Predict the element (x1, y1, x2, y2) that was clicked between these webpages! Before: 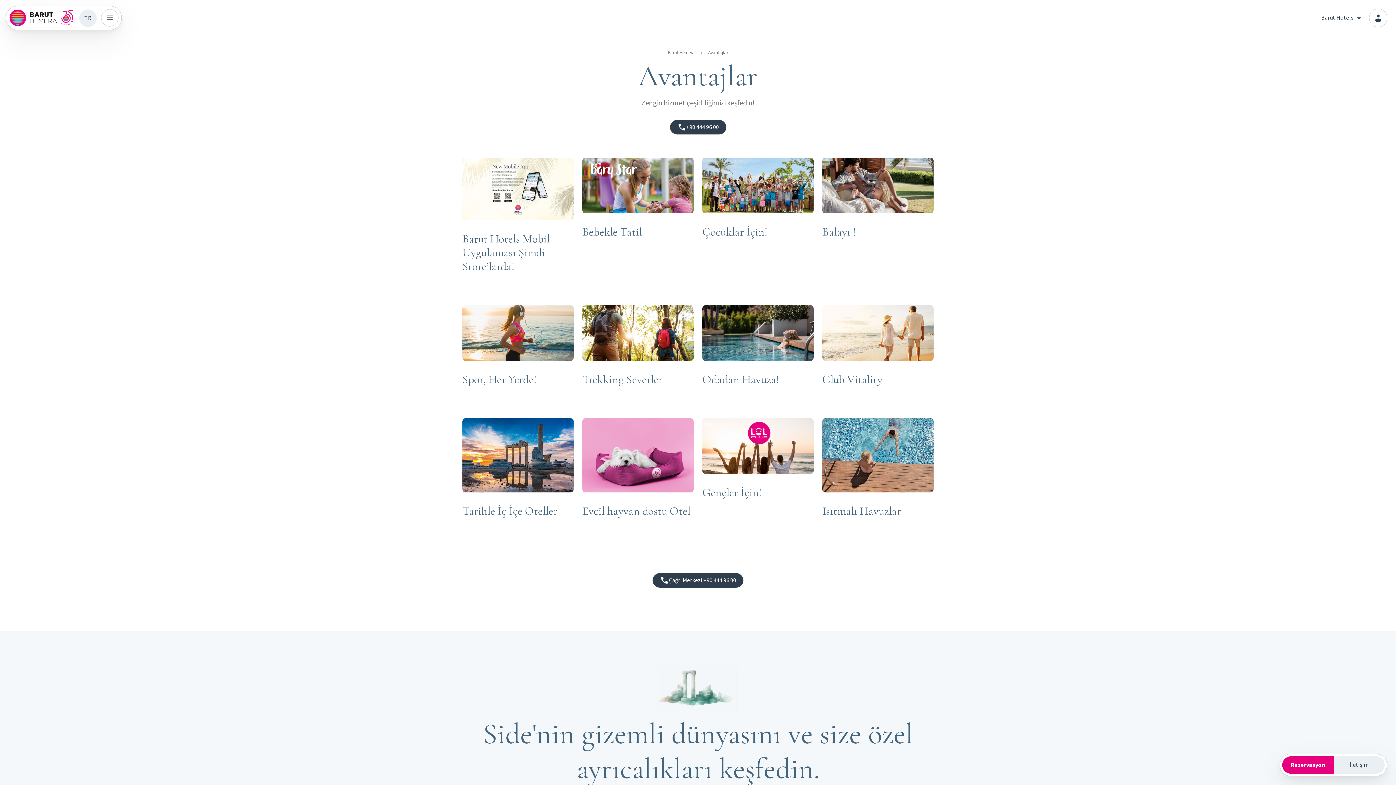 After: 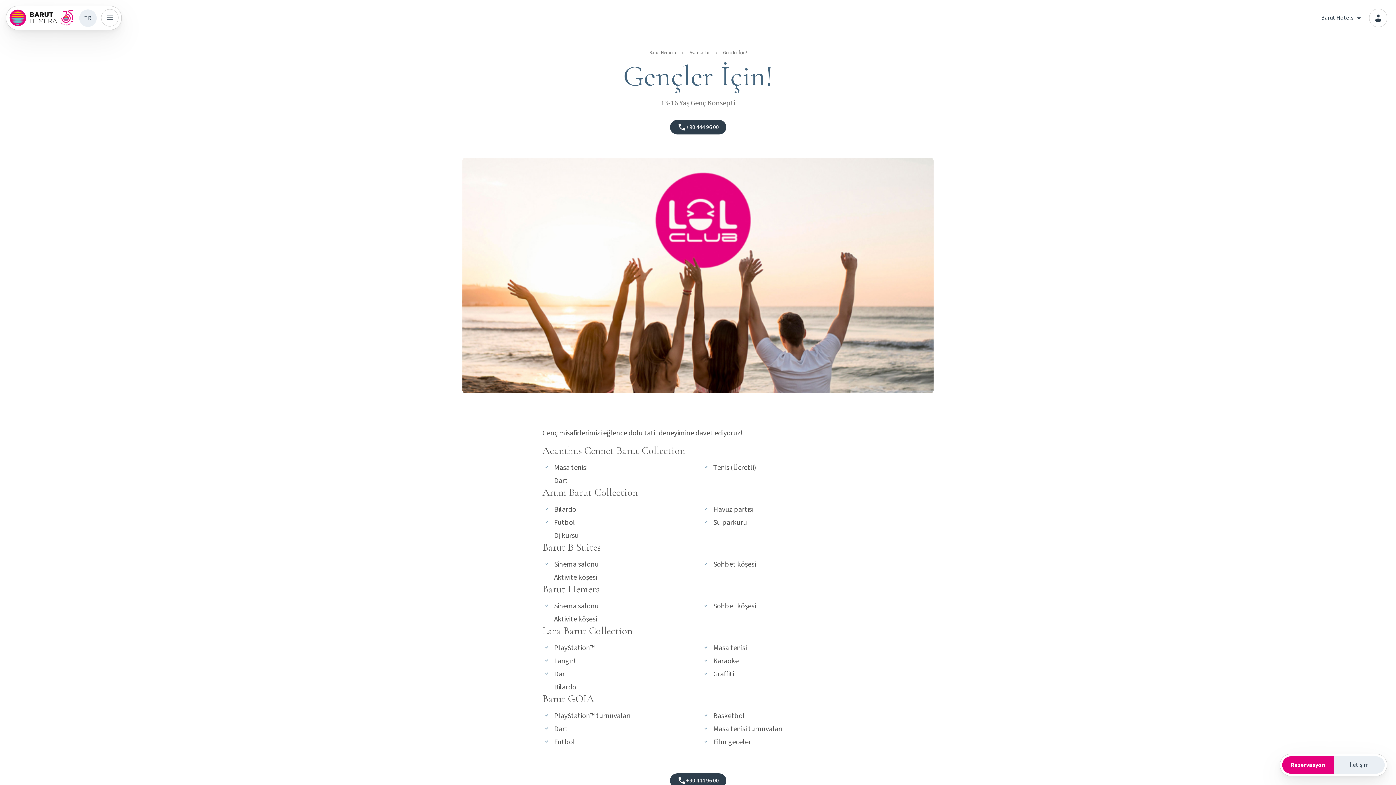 Action: bbox: (702, 418, 813, 508) label: Gençler İçin!